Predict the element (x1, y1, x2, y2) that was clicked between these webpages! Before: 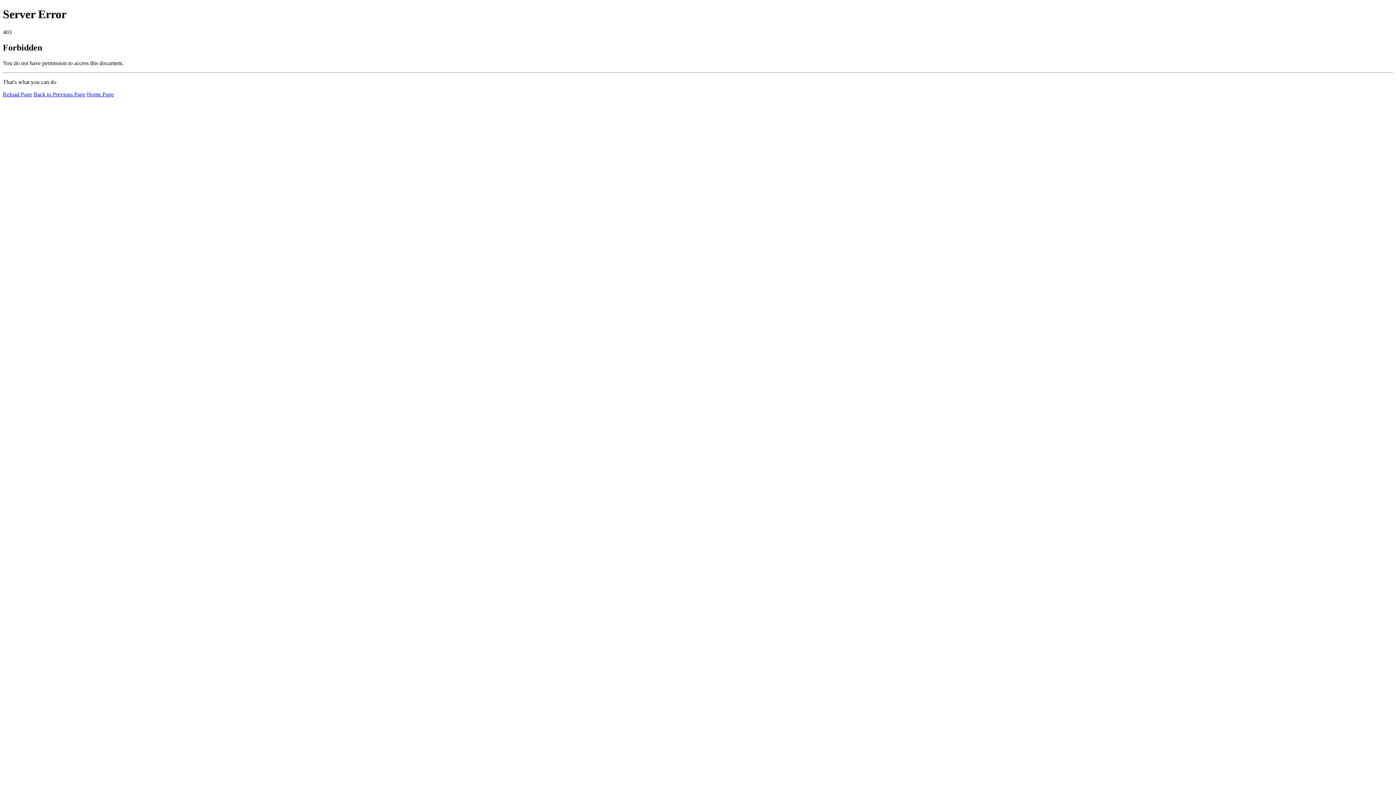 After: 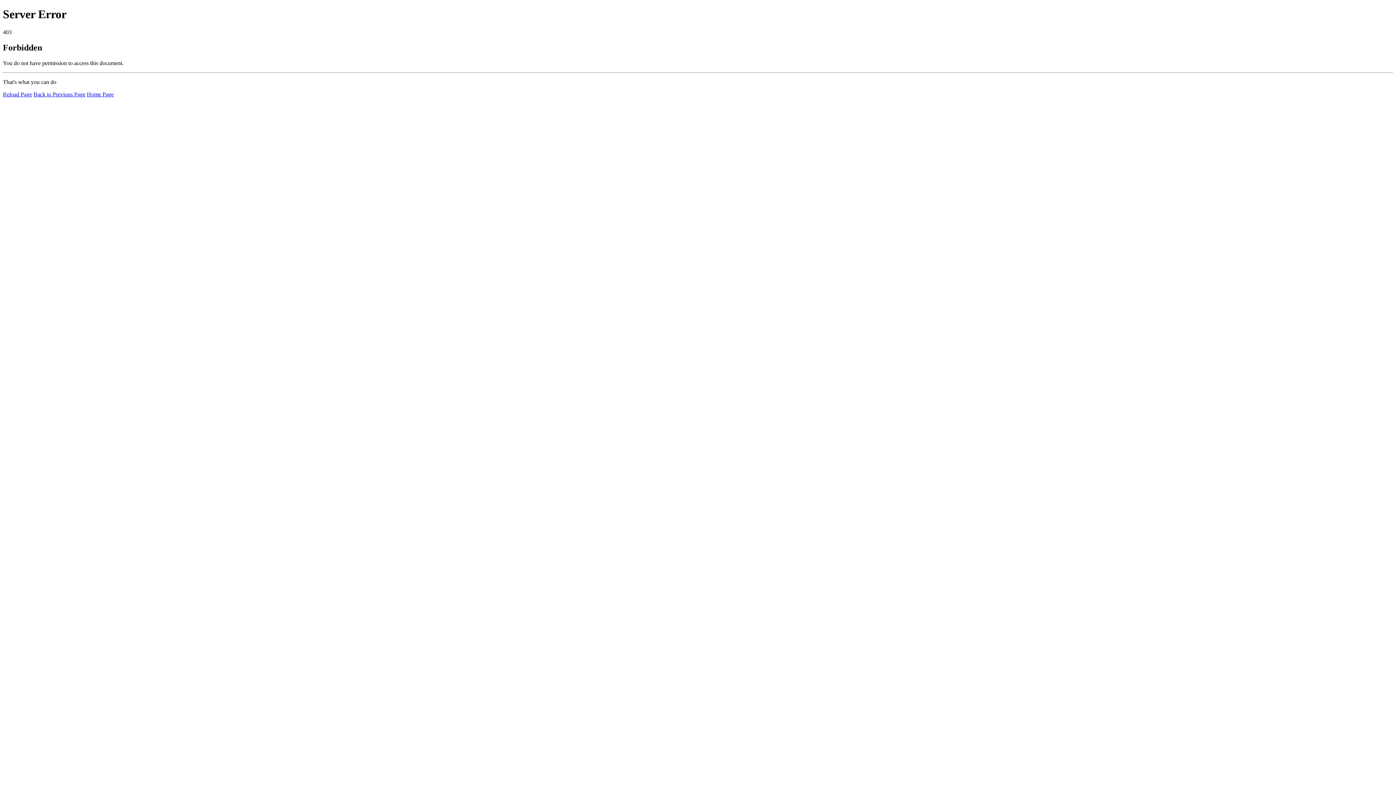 Action: bbox: (86, 91, 113, 97) label: Home Page